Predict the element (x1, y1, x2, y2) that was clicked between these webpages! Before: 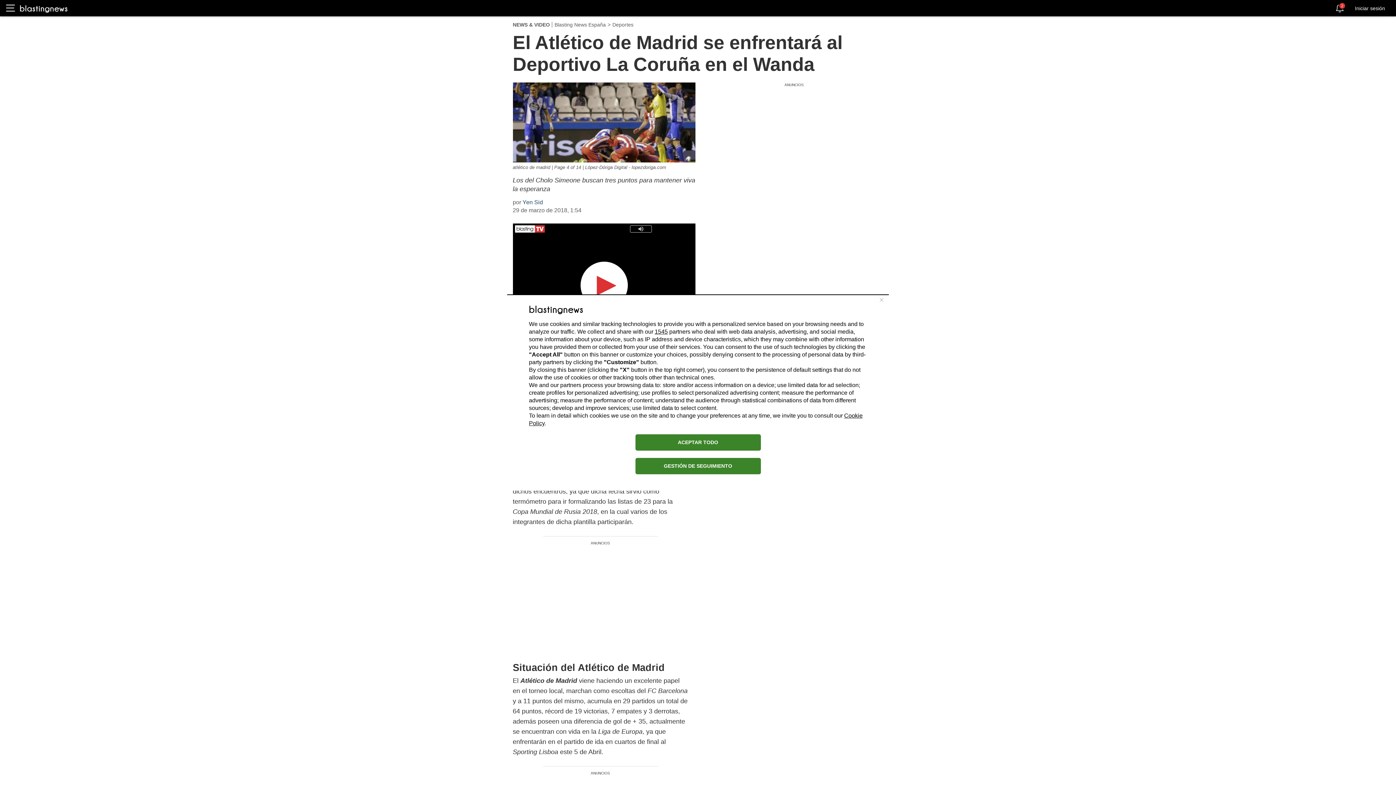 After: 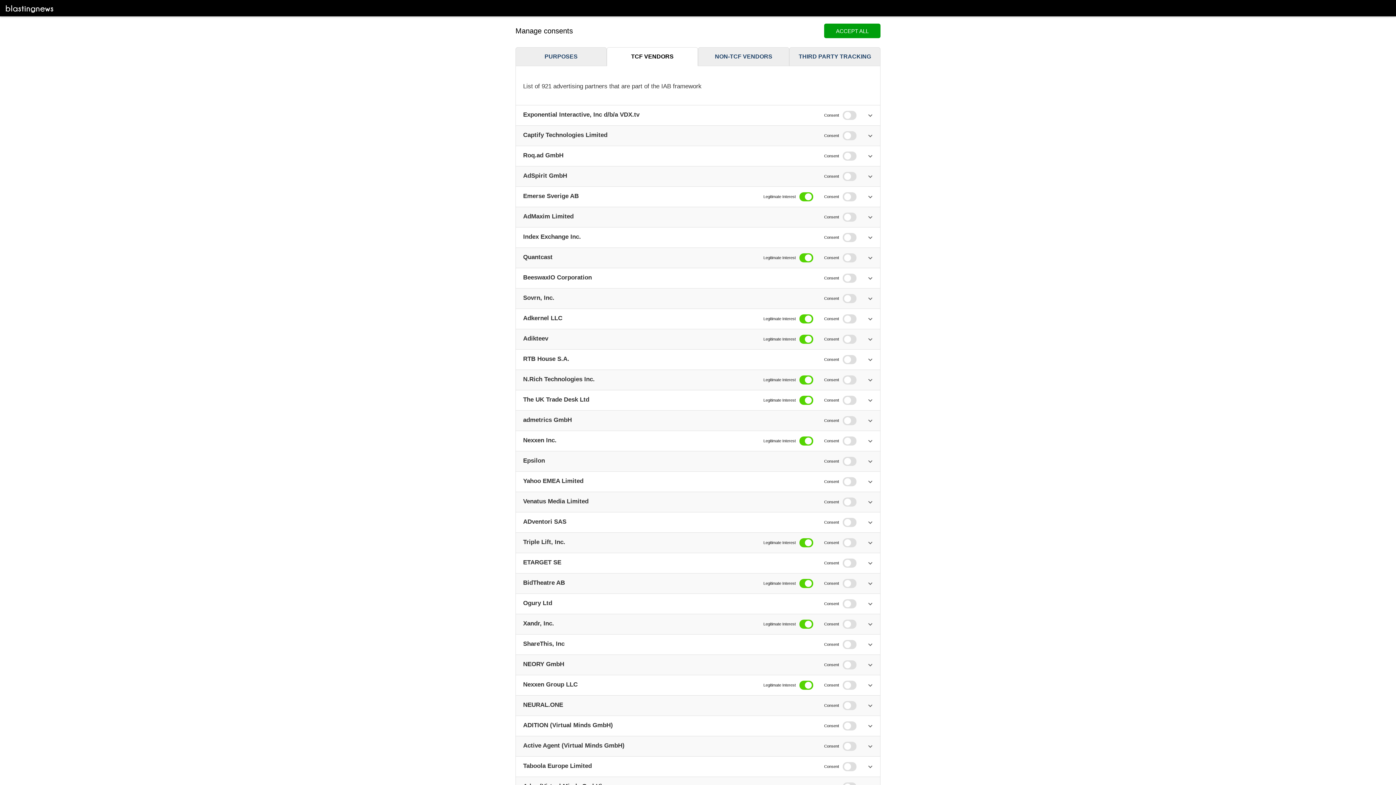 Action: label: 1545 bbox: (654, 328, 668, 334)